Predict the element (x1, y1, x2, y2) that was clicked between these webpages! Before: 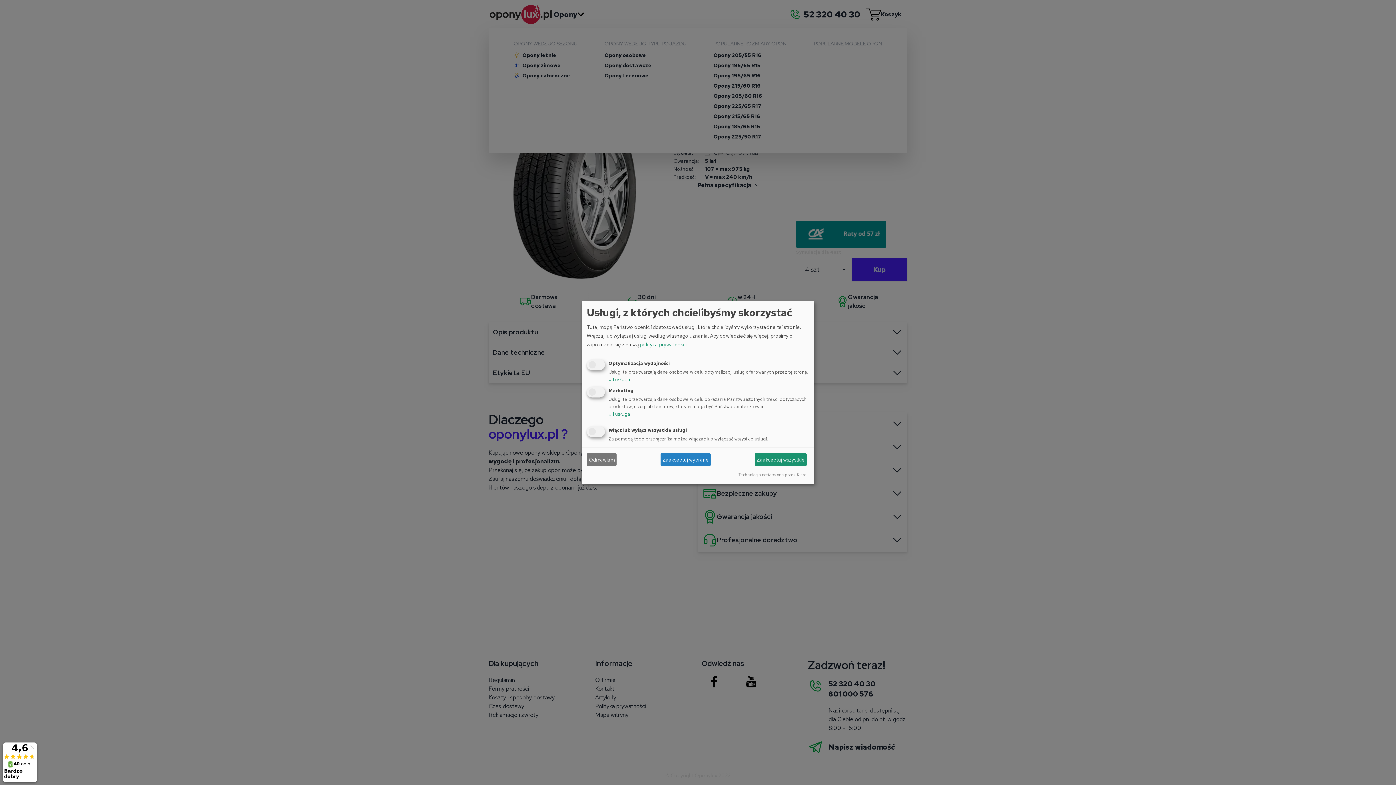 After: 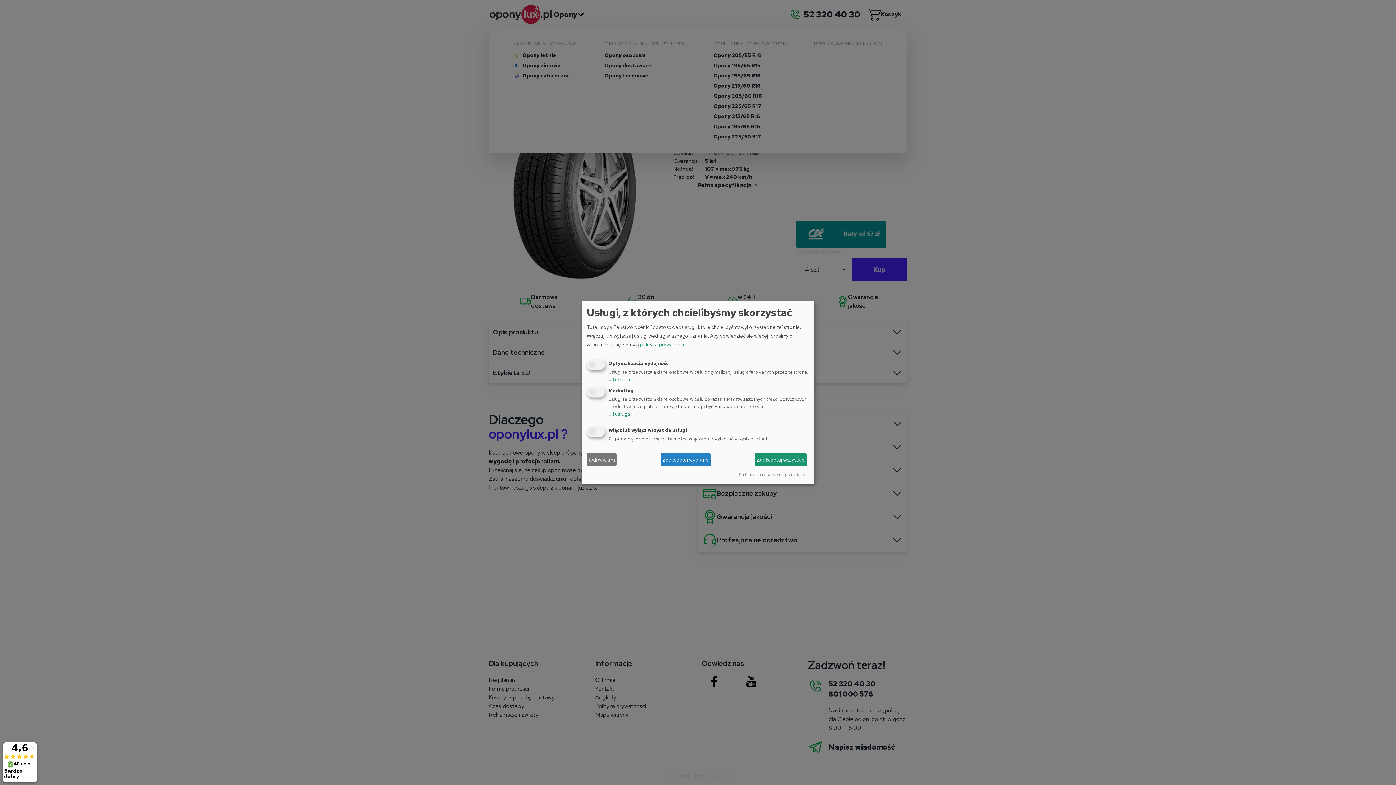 Action: label: Technologia dostarczona przez Klaro bbox: (738, 472, 806, 477)